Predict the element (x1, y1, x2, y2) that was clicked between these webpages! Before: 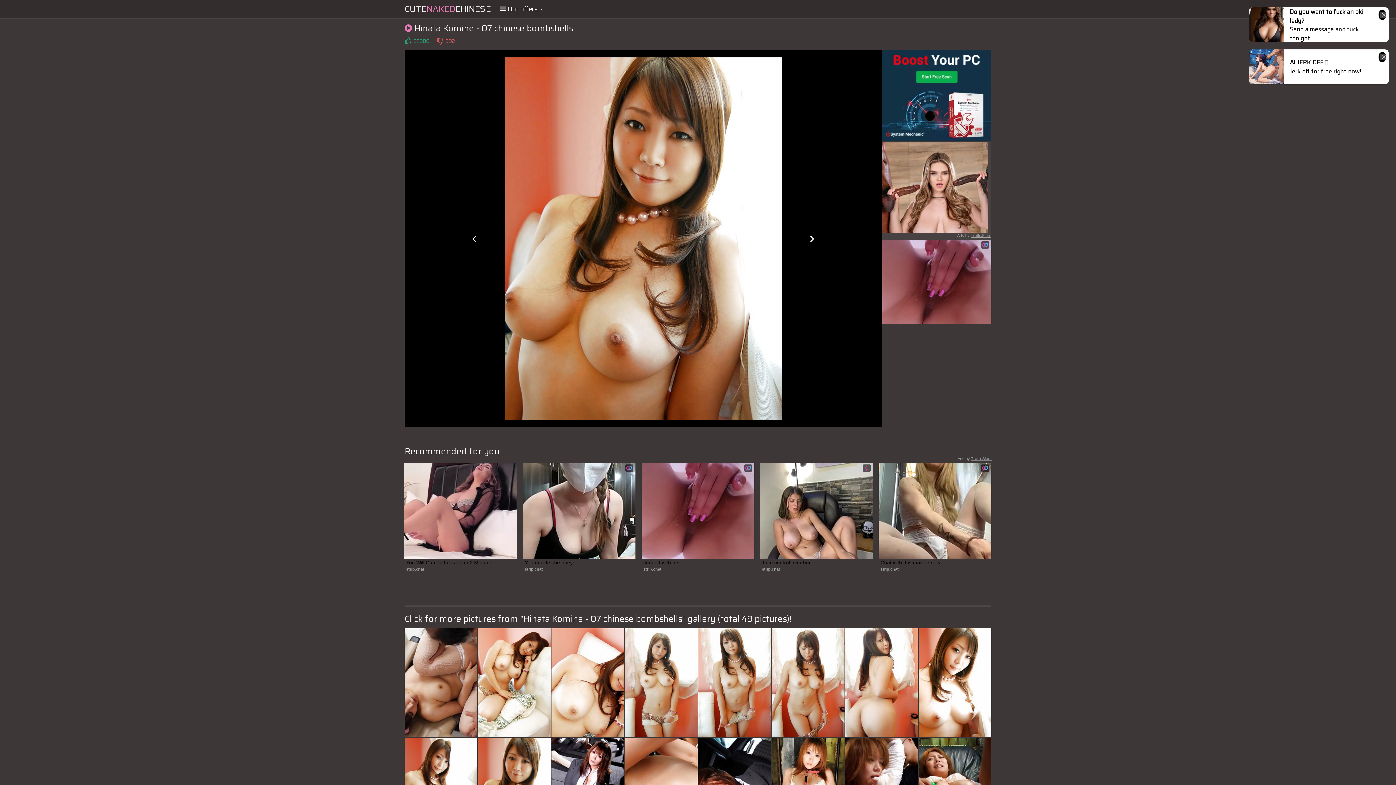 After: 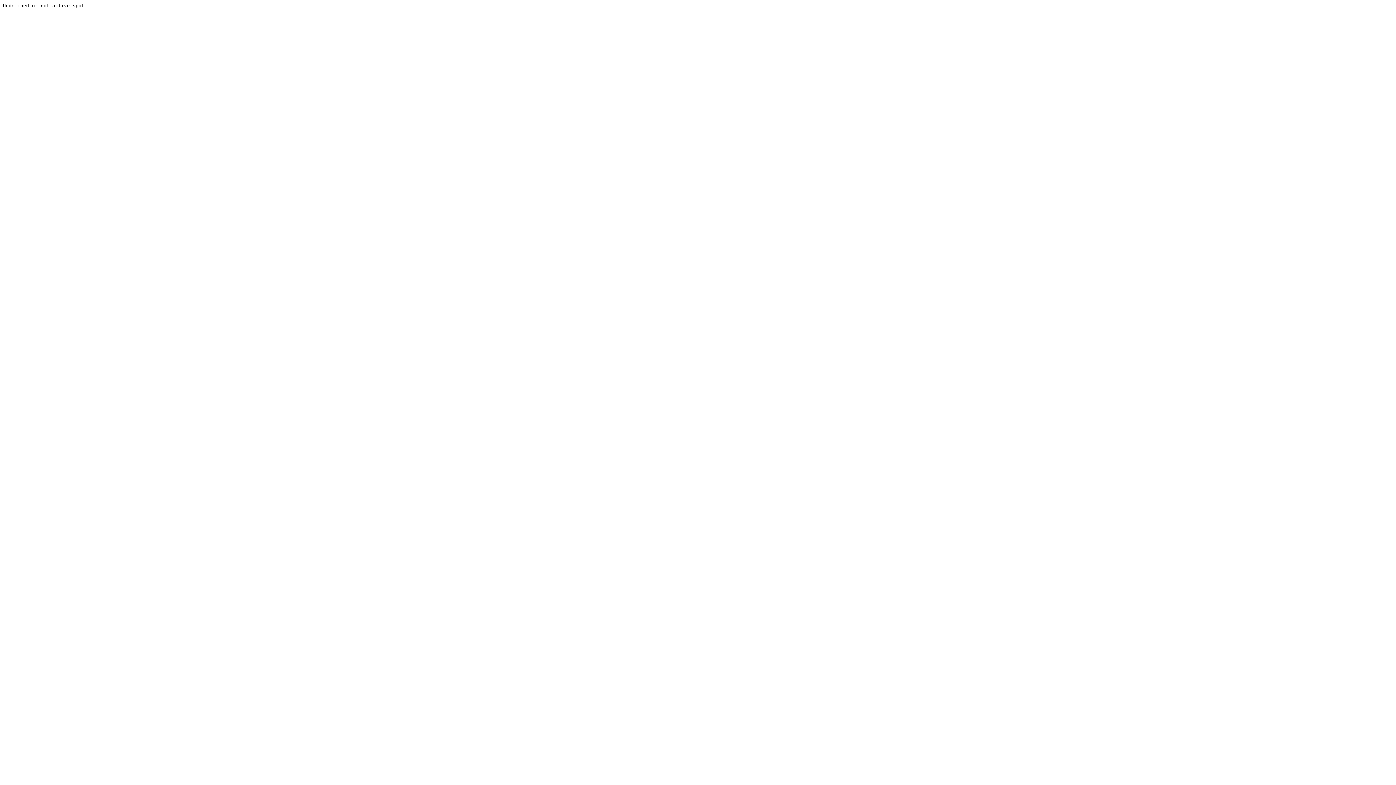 Action: bbox: (918, 628, 991, 737)